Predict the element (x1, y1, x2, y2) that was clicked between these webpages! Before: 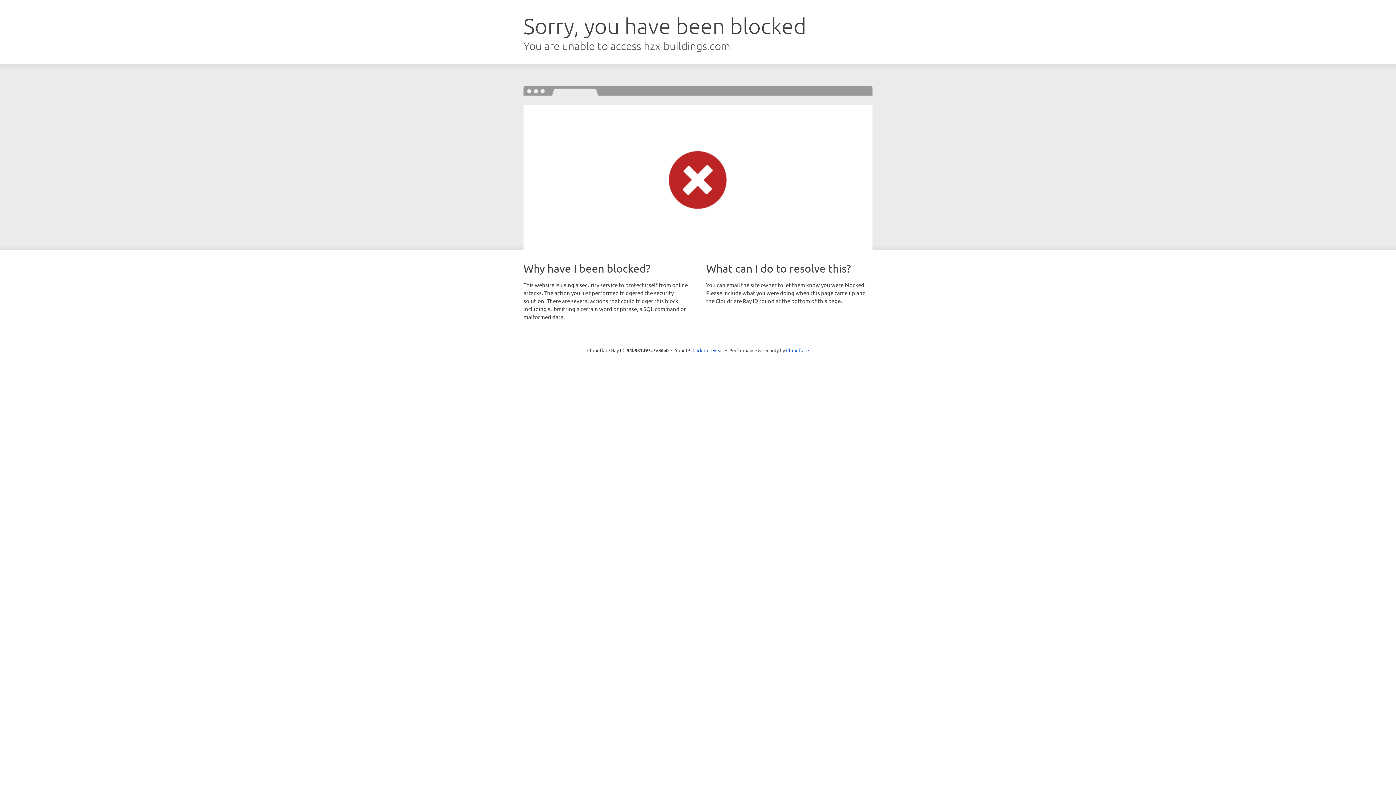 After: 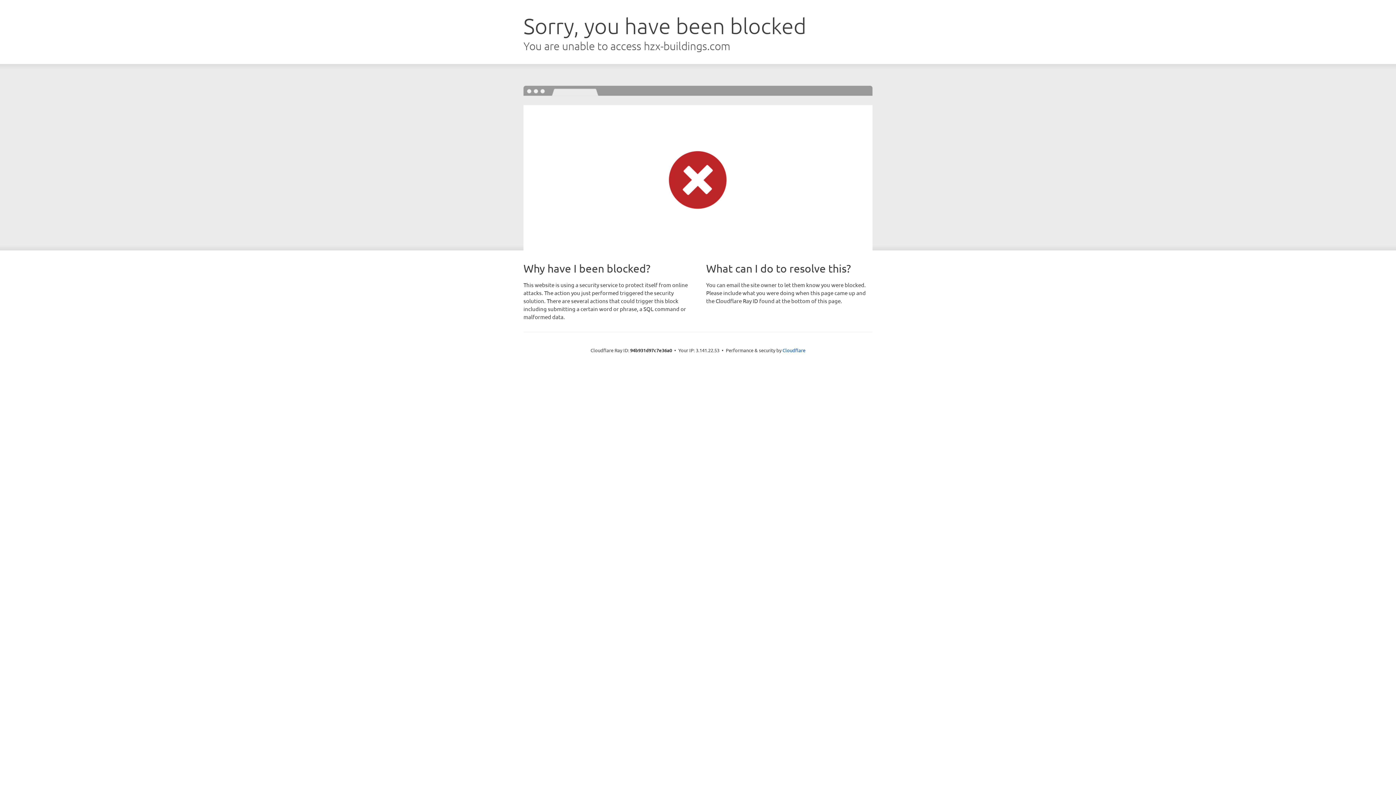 Action: label: Click to reveal bbox: (692, 346, 723, 353)